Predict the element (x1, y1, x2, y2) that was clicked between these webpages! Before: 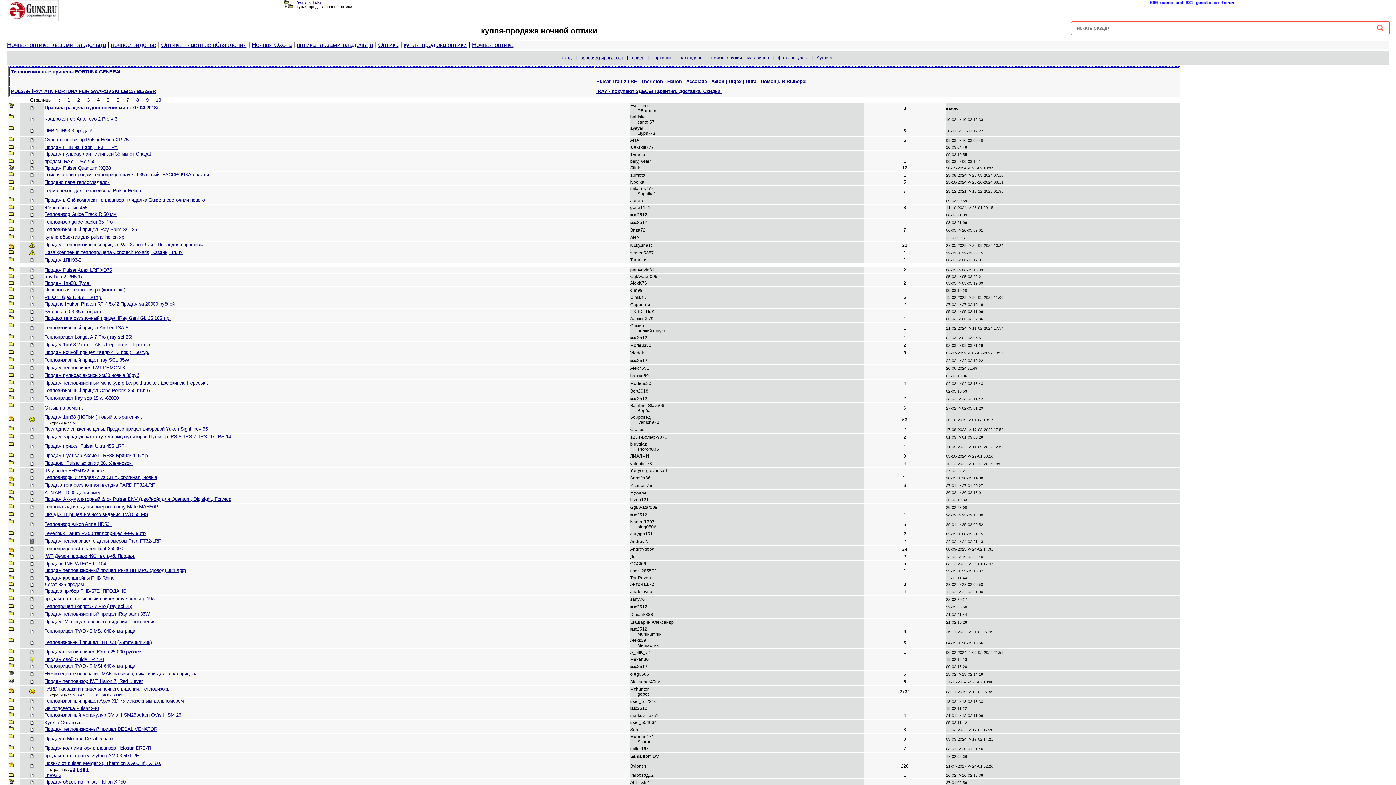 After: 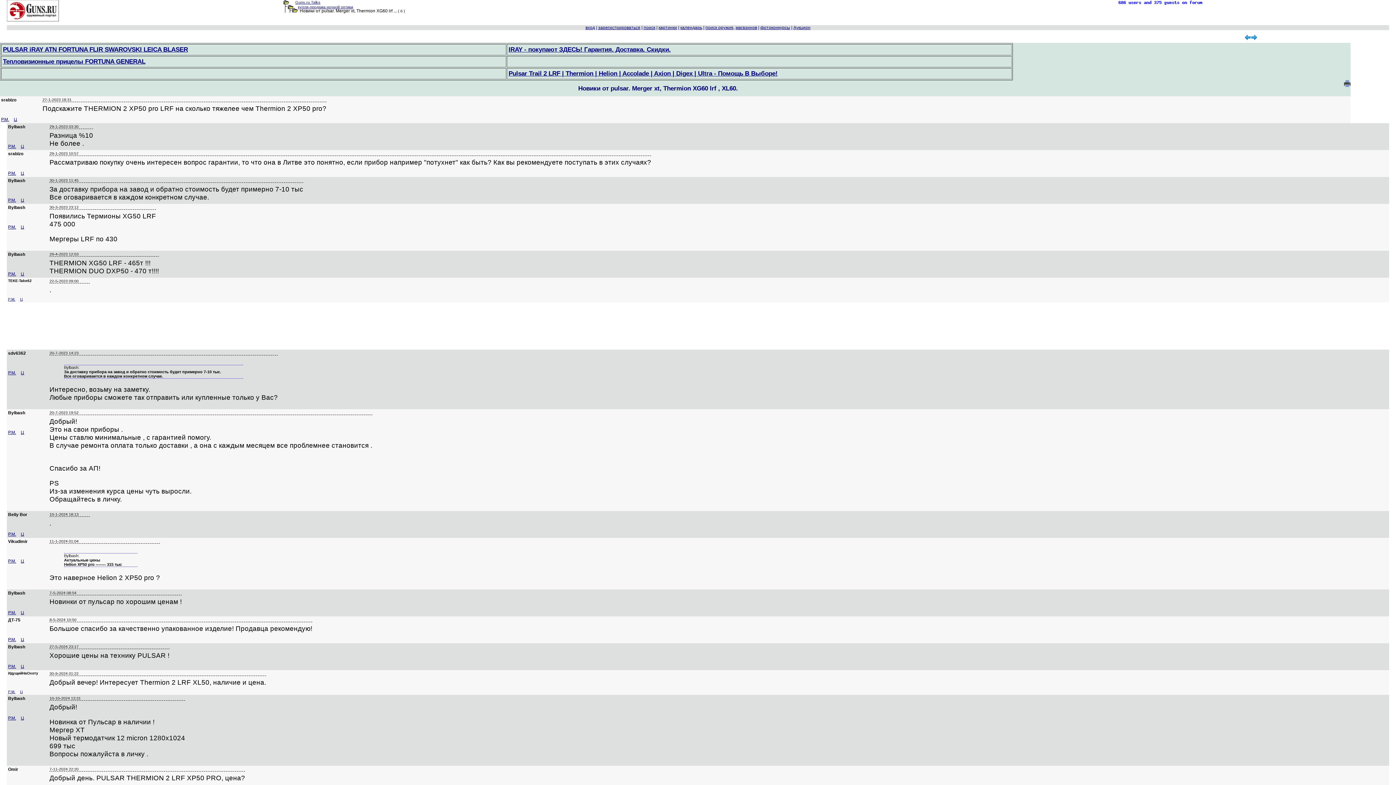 Action: label: 6 bbox: (86, 767, 88, 771)